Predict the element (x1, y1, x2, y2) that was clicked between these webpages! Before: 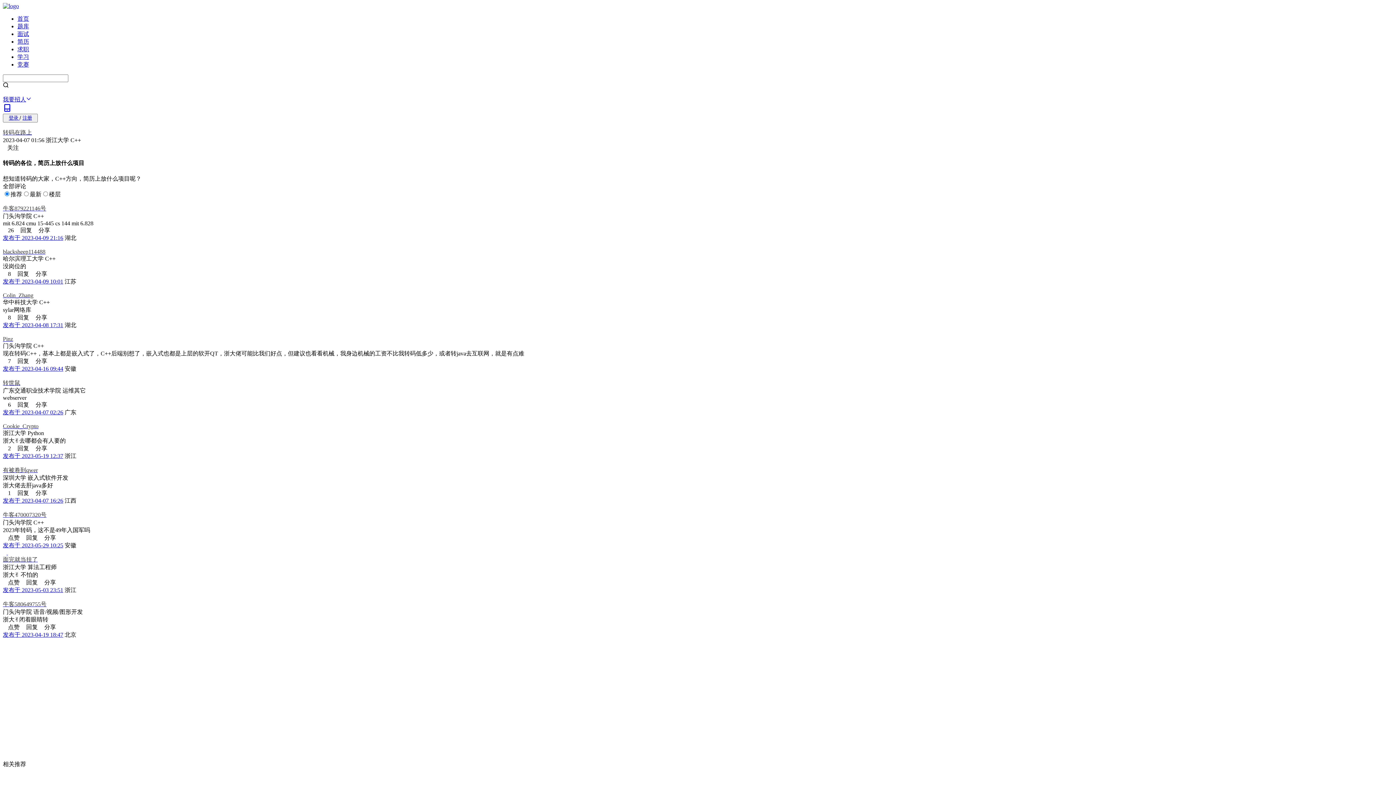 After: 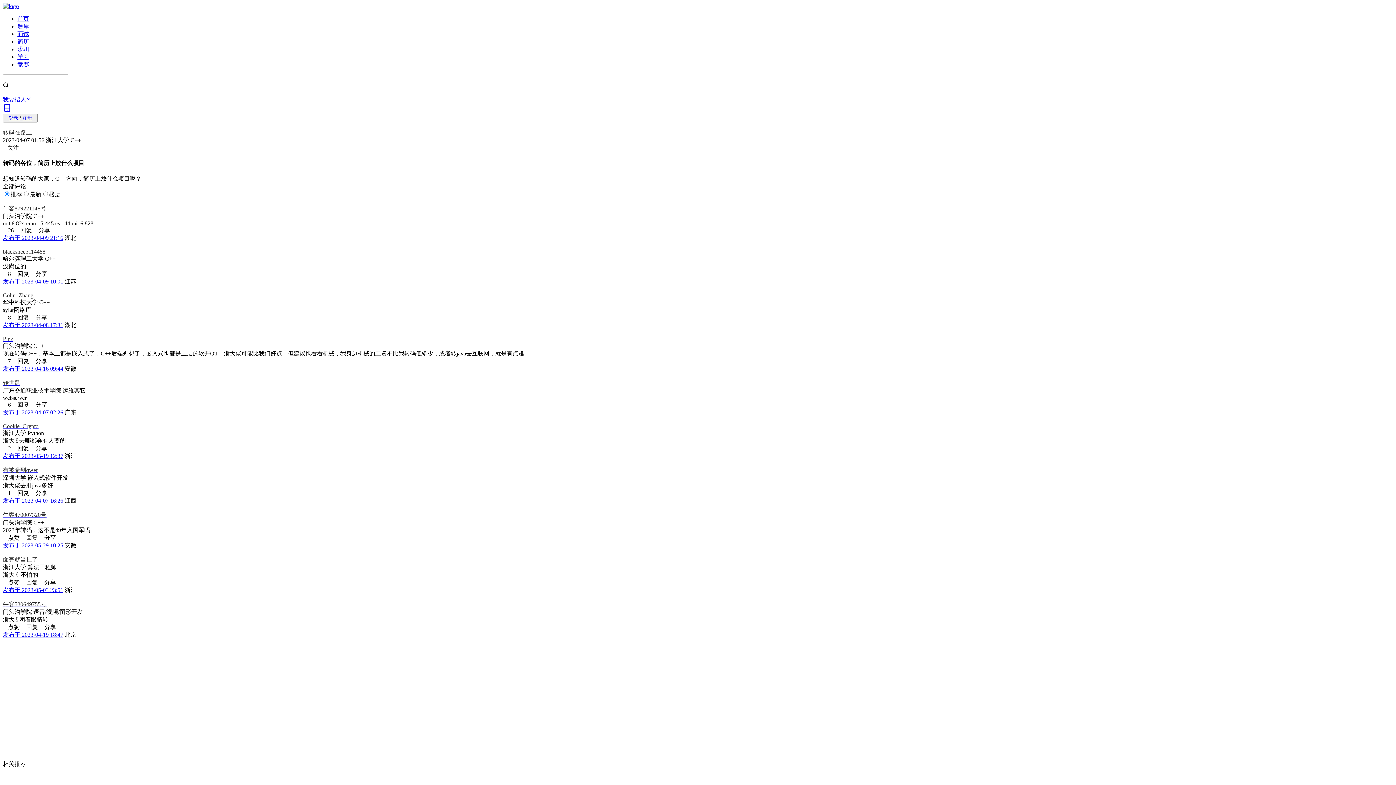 Action: bbox: (2, 409, 63, 415) label: 发布于 2023-04-07 02:26